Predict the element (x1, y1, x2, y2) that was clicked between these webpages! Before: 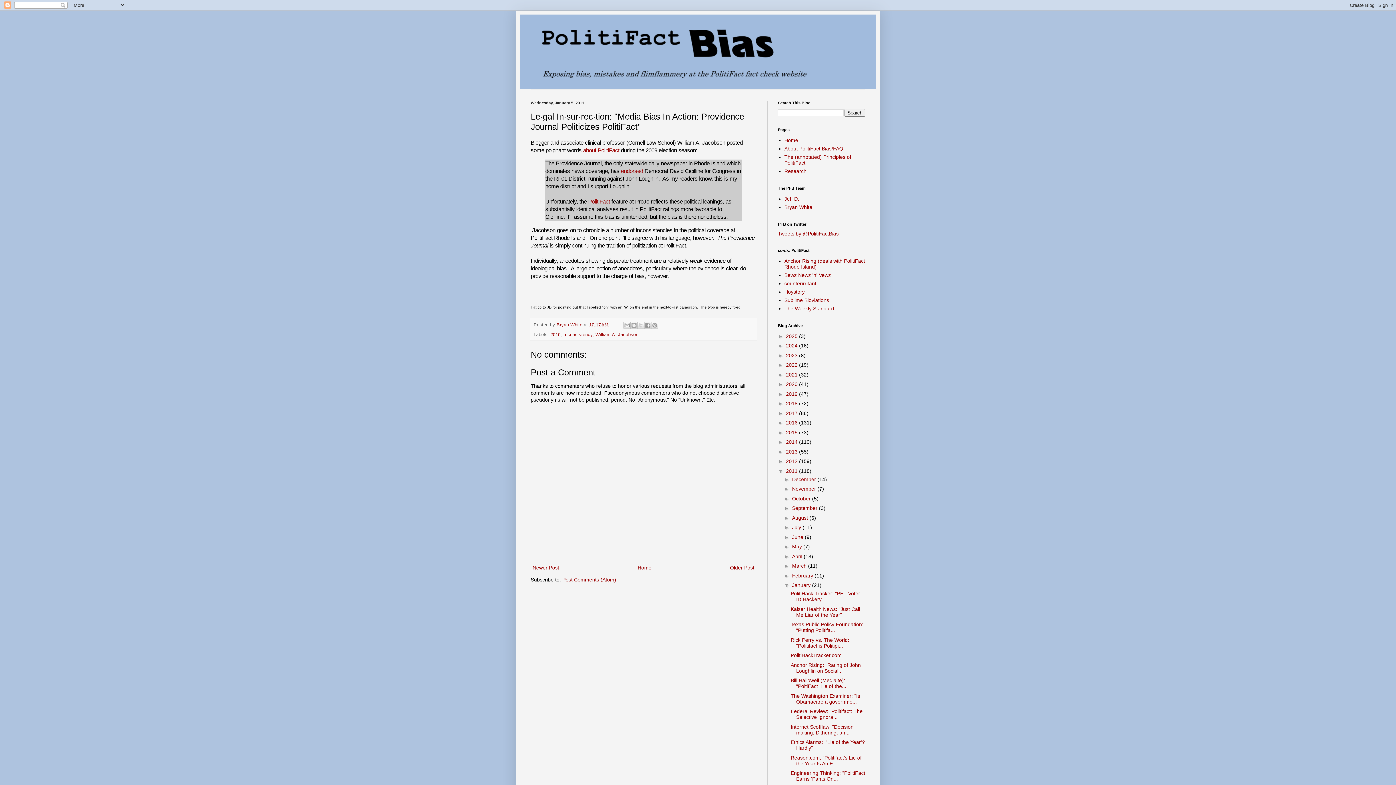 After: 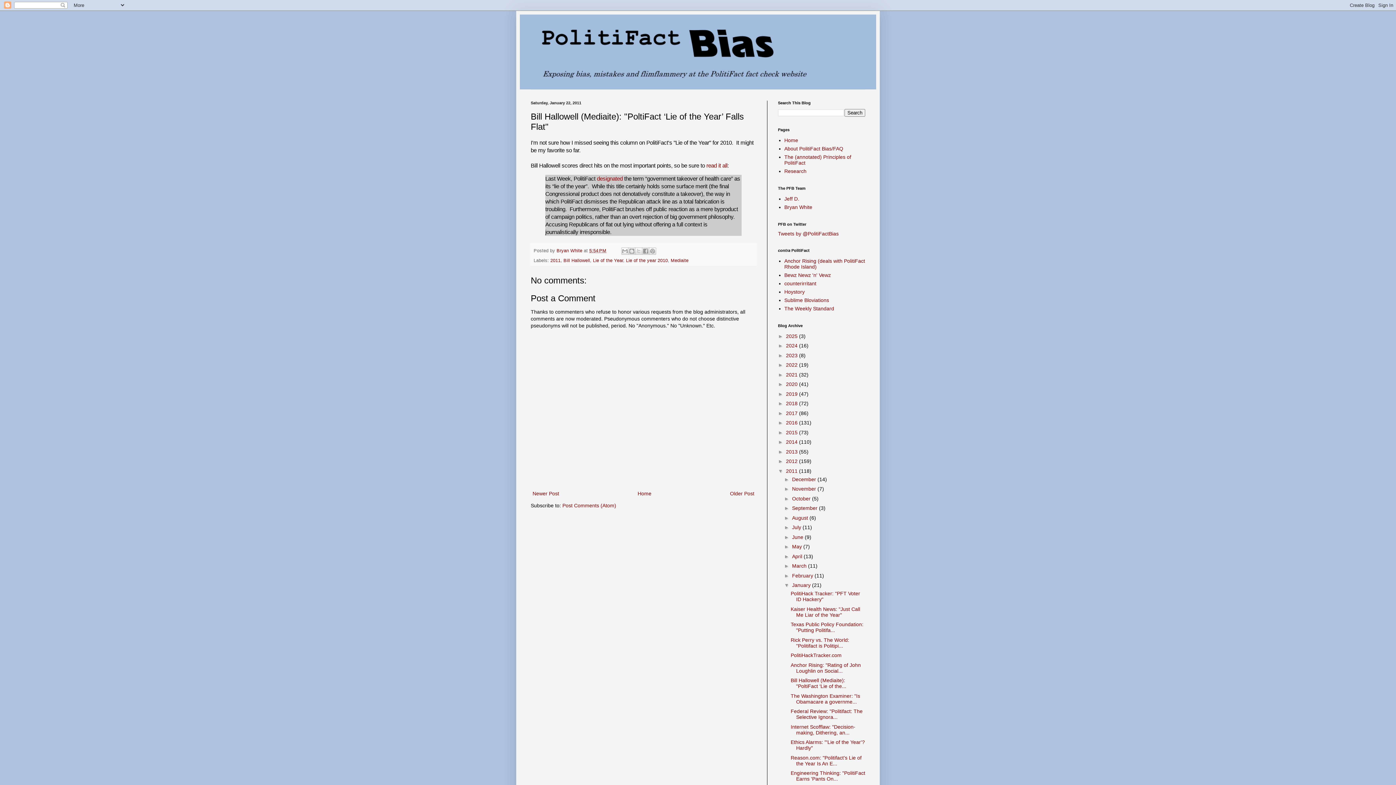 Action: label: Bill Hallowell (Mediaite): "PoltiFact ‘Lie of the... bbox: (790, 677, 846, 689)